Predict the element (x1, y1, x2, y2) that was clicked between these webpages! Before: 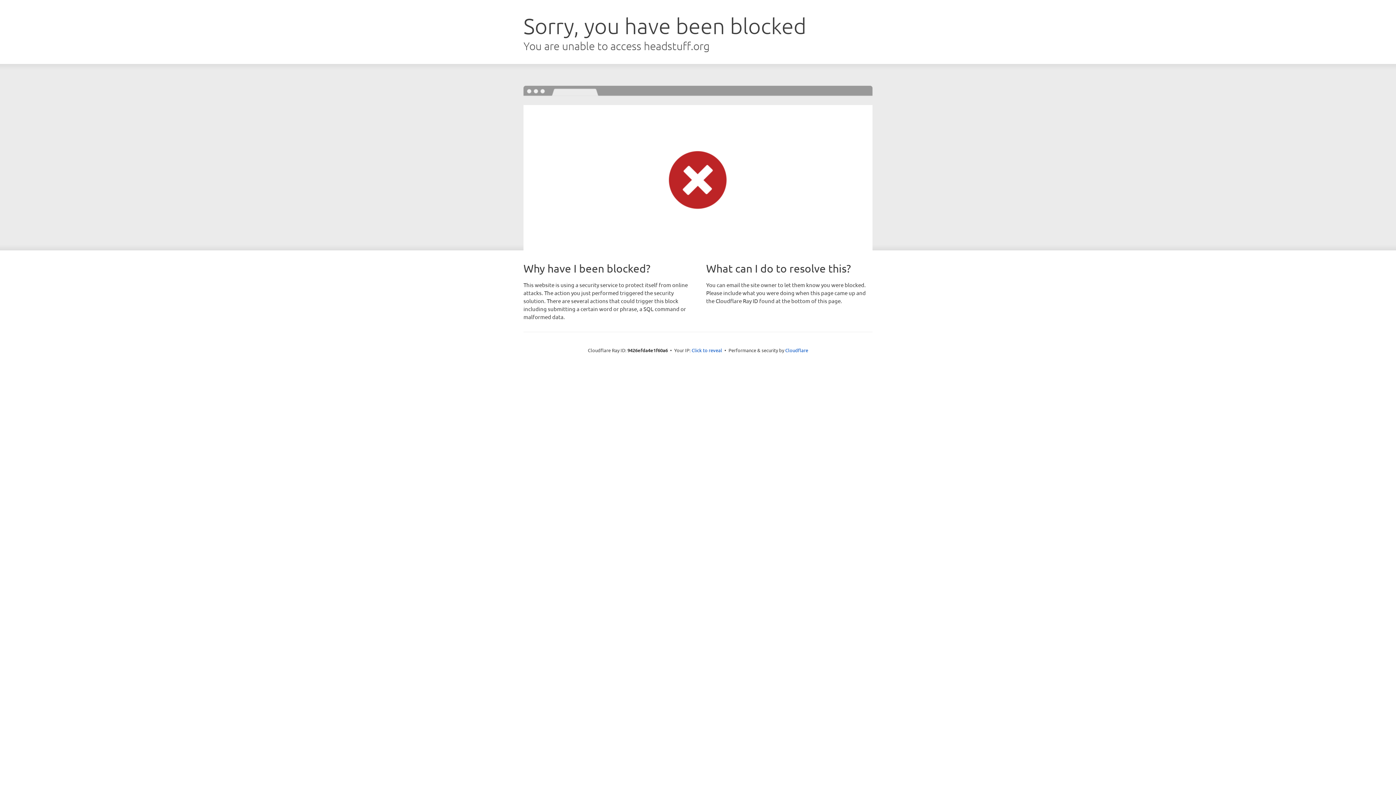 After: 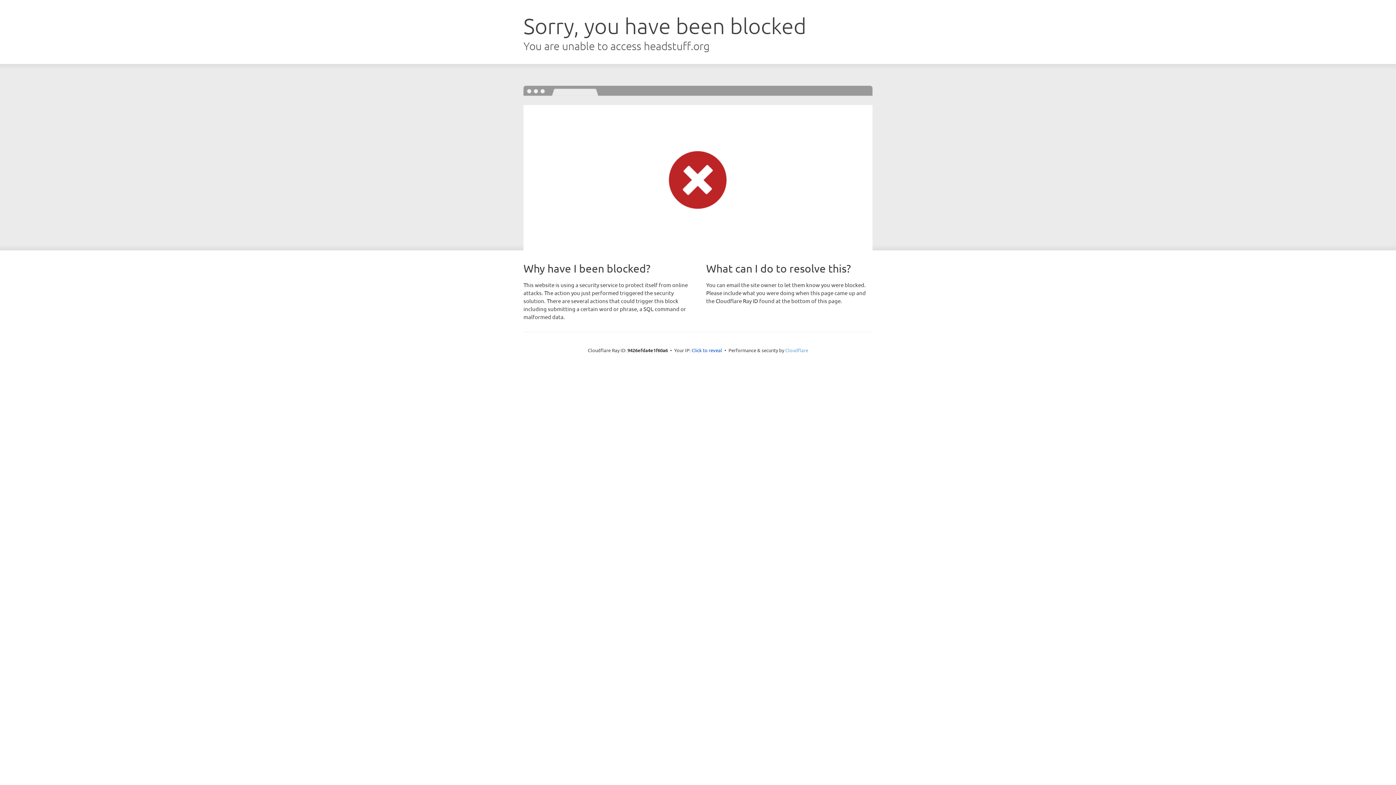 Action: label: Cloudflare bbox: (785, 347, 808, 353)